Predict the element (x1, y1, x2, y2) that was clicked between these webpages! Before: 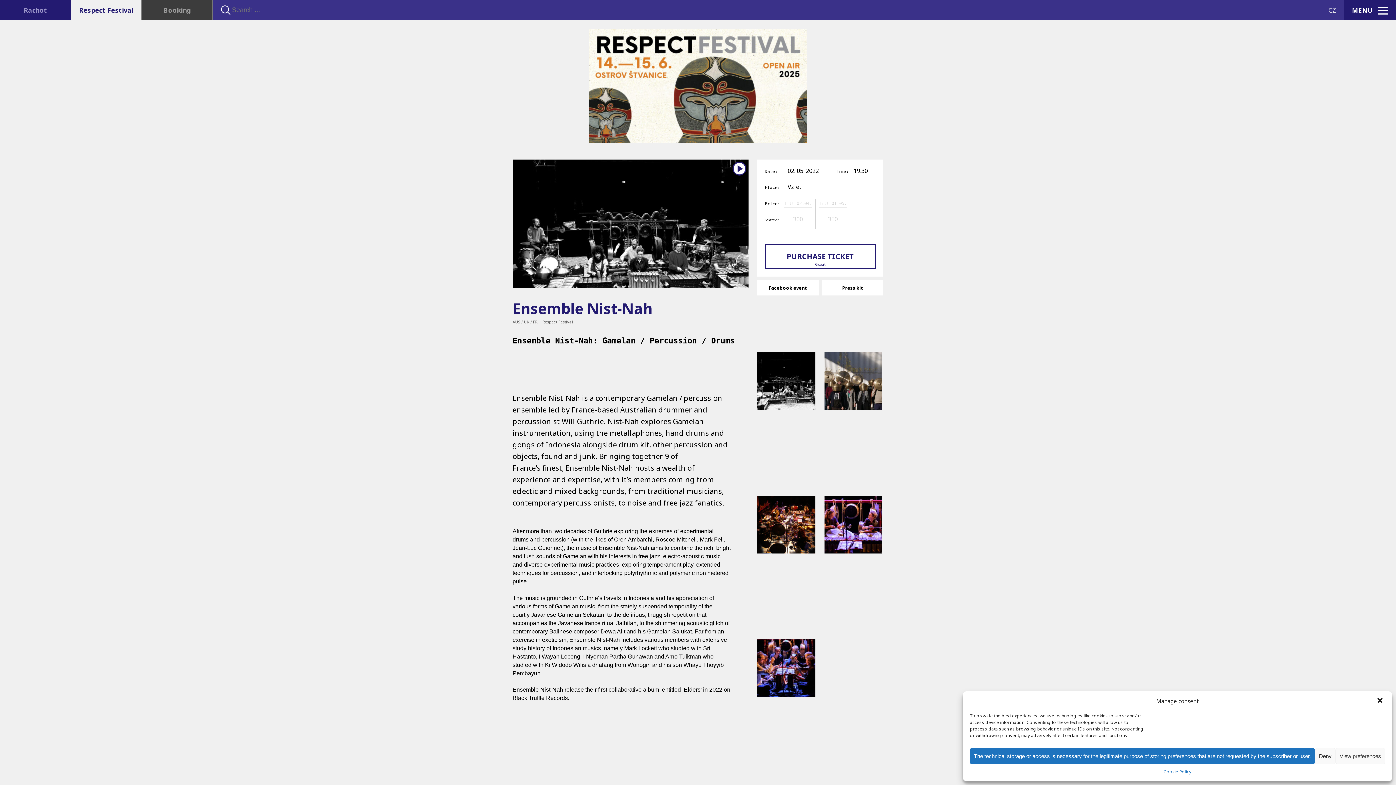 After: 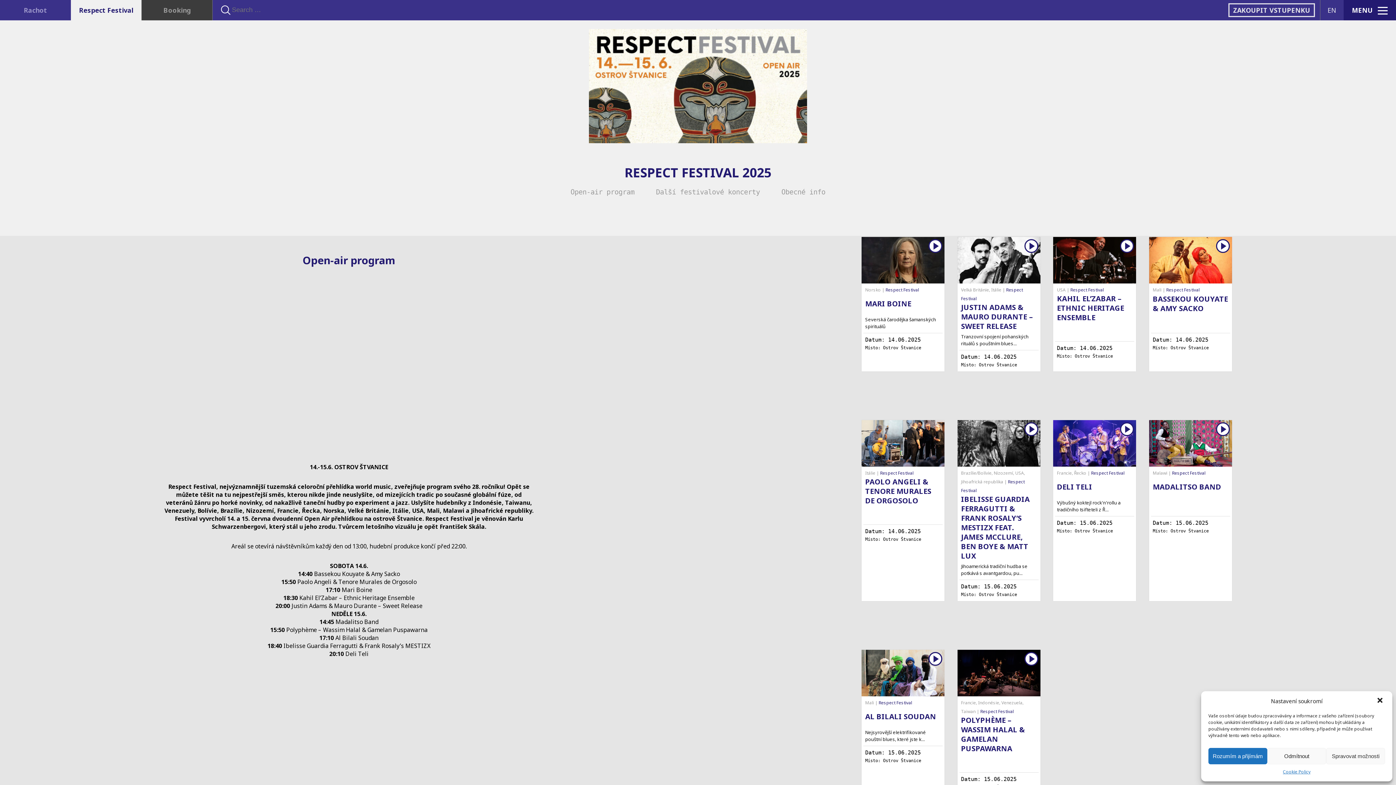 Action: bbox: (70, 0, 141, 20) label: Respect Festival